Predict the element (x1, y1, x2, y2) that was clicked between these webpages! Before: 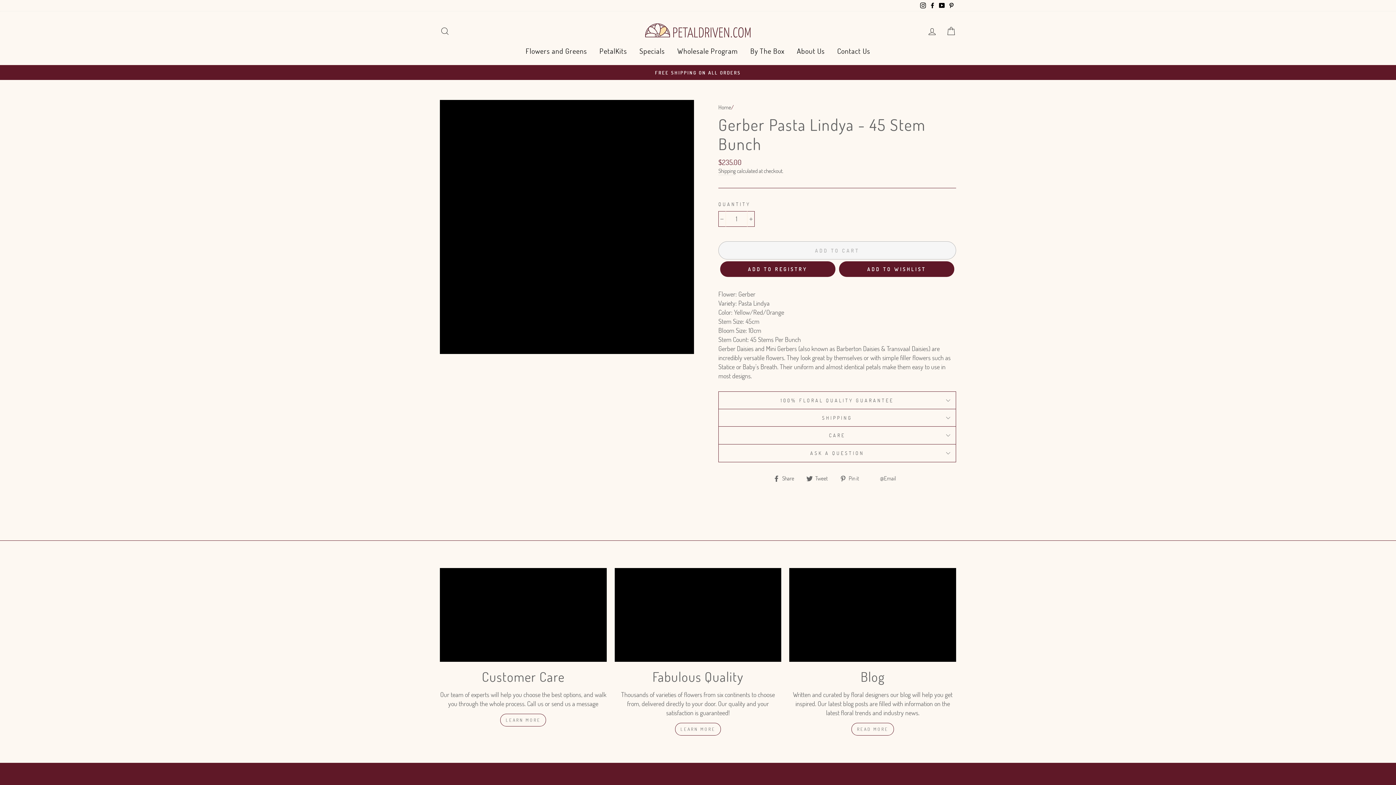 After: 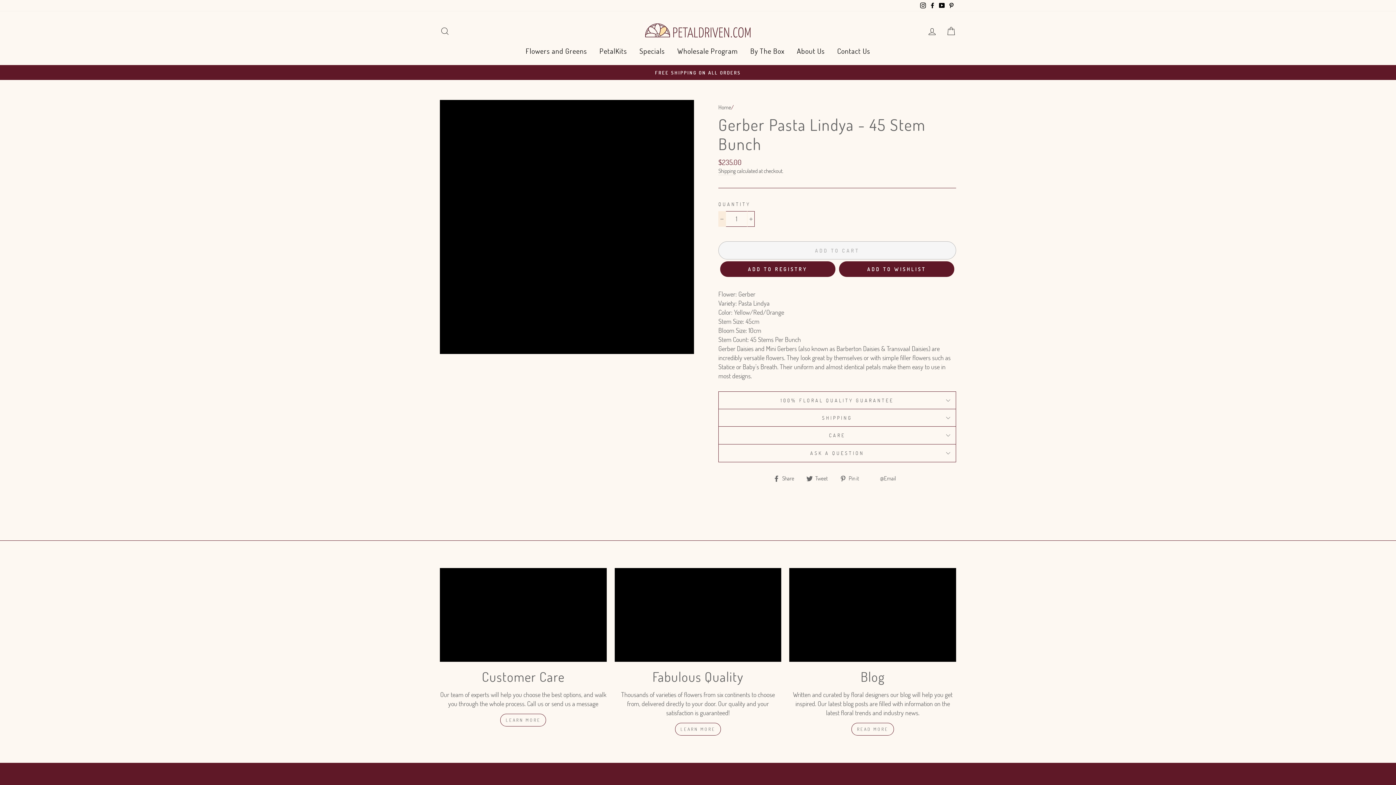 Action: bbox: (718, 211, 726, 226) label: Reduce item quantity by one